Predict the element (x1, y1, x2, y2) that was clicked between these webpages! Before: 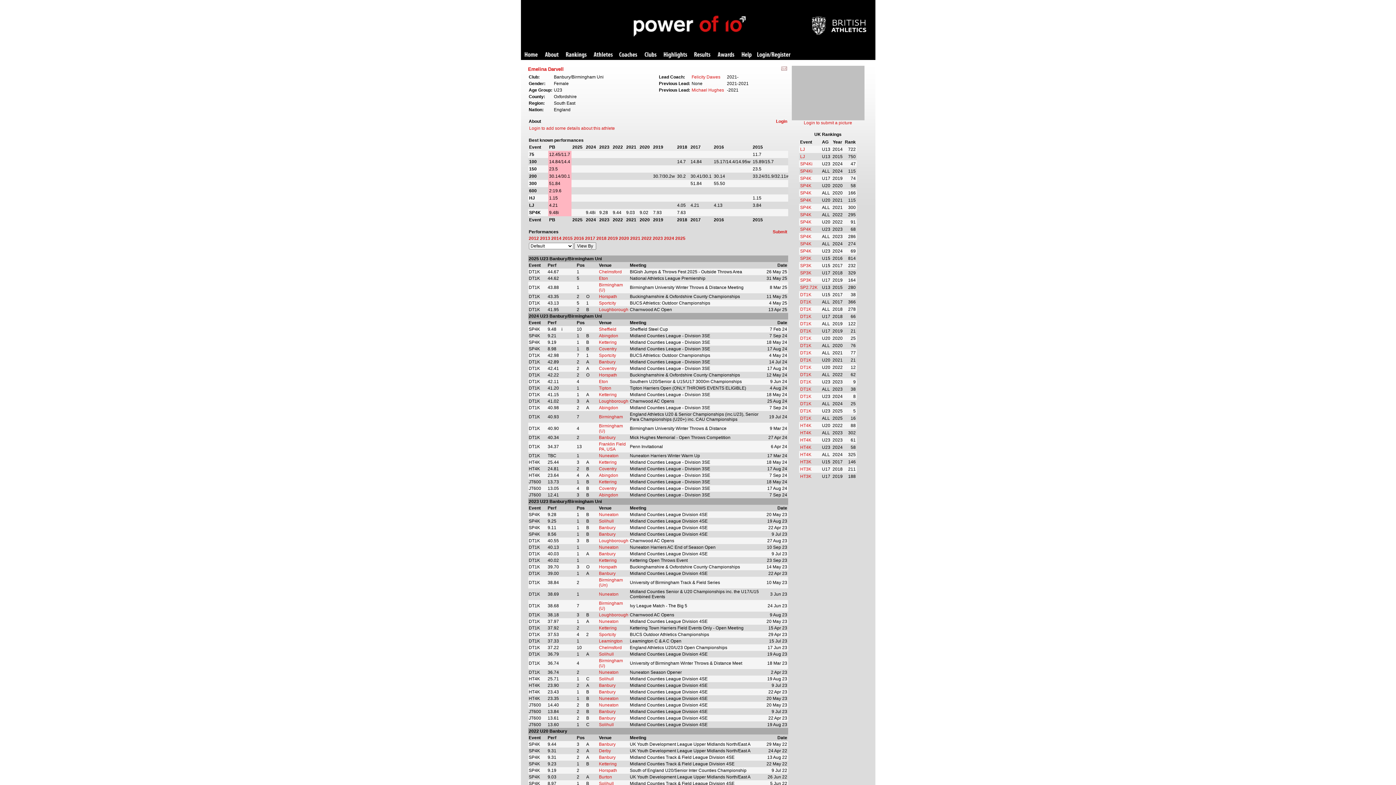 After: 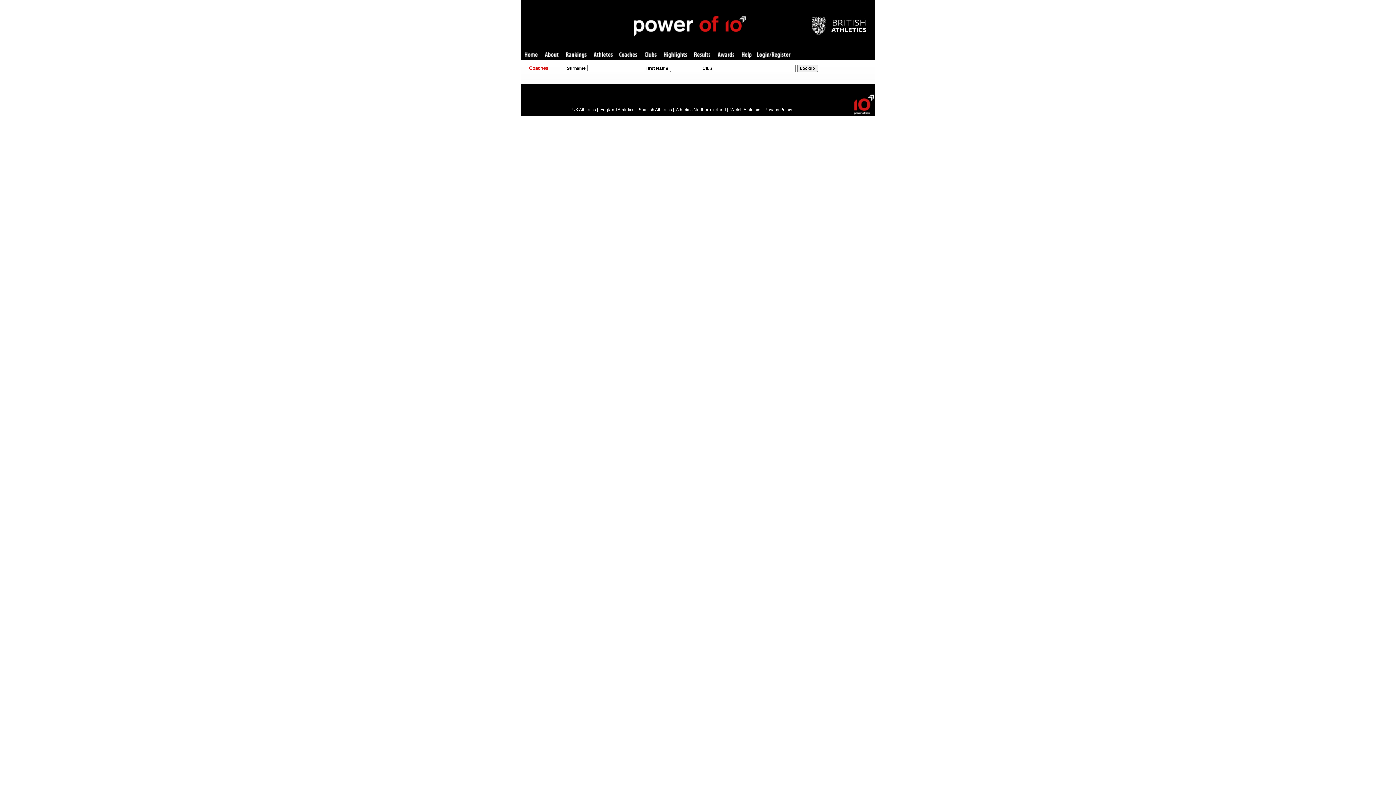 Action: bbox: (619, 52, 637, 58) label: Coaches